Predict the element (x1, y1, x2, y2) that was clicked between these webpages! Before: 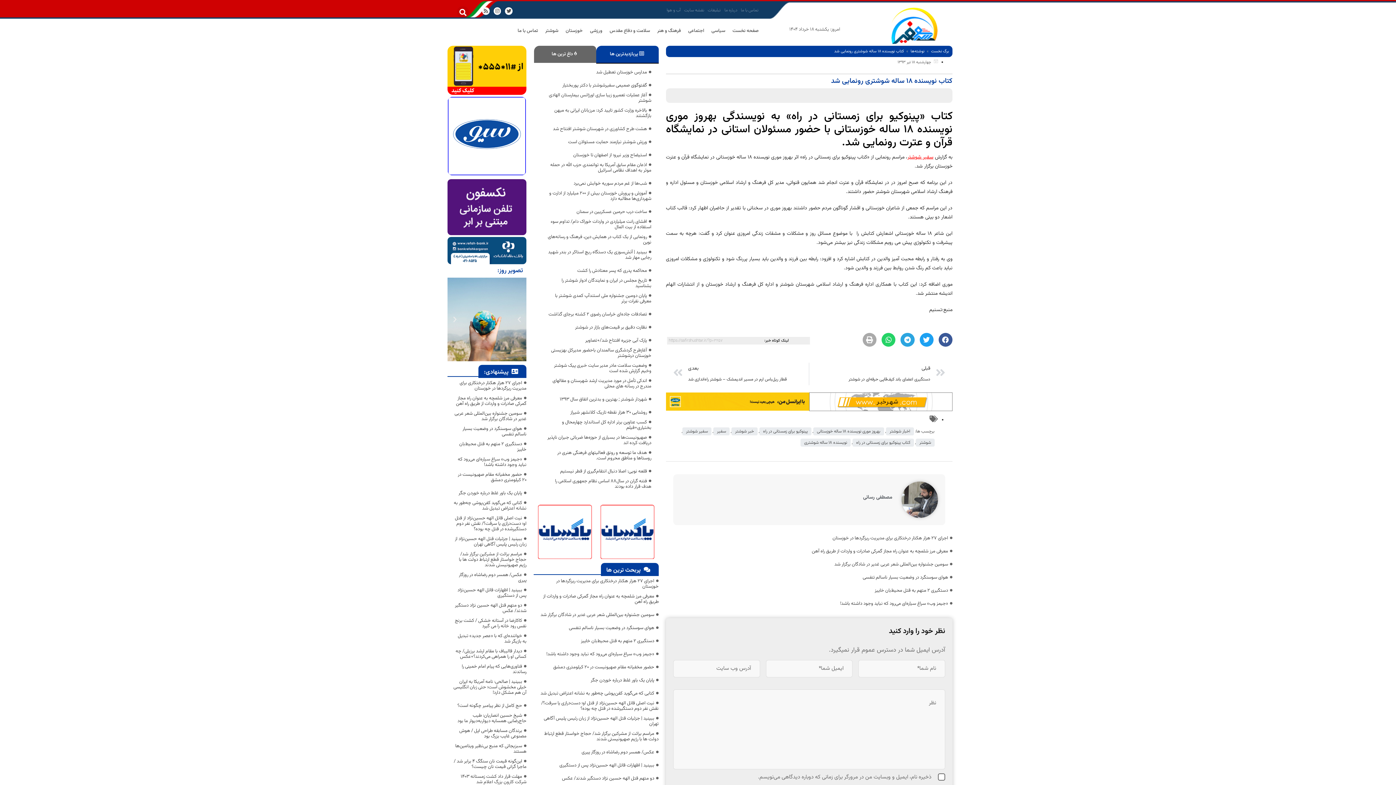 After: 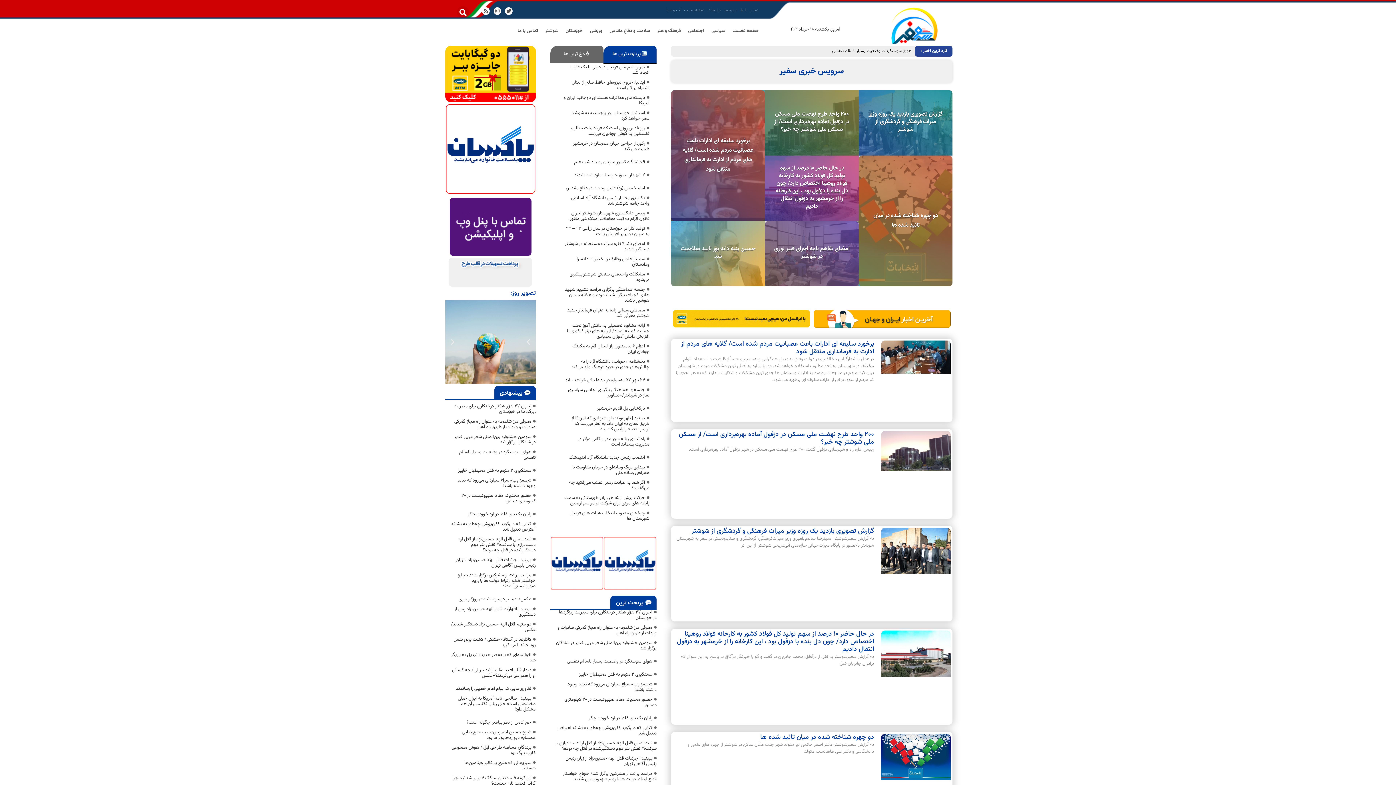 Action: label: سفیر bbox: (713, 427, 729, 435)